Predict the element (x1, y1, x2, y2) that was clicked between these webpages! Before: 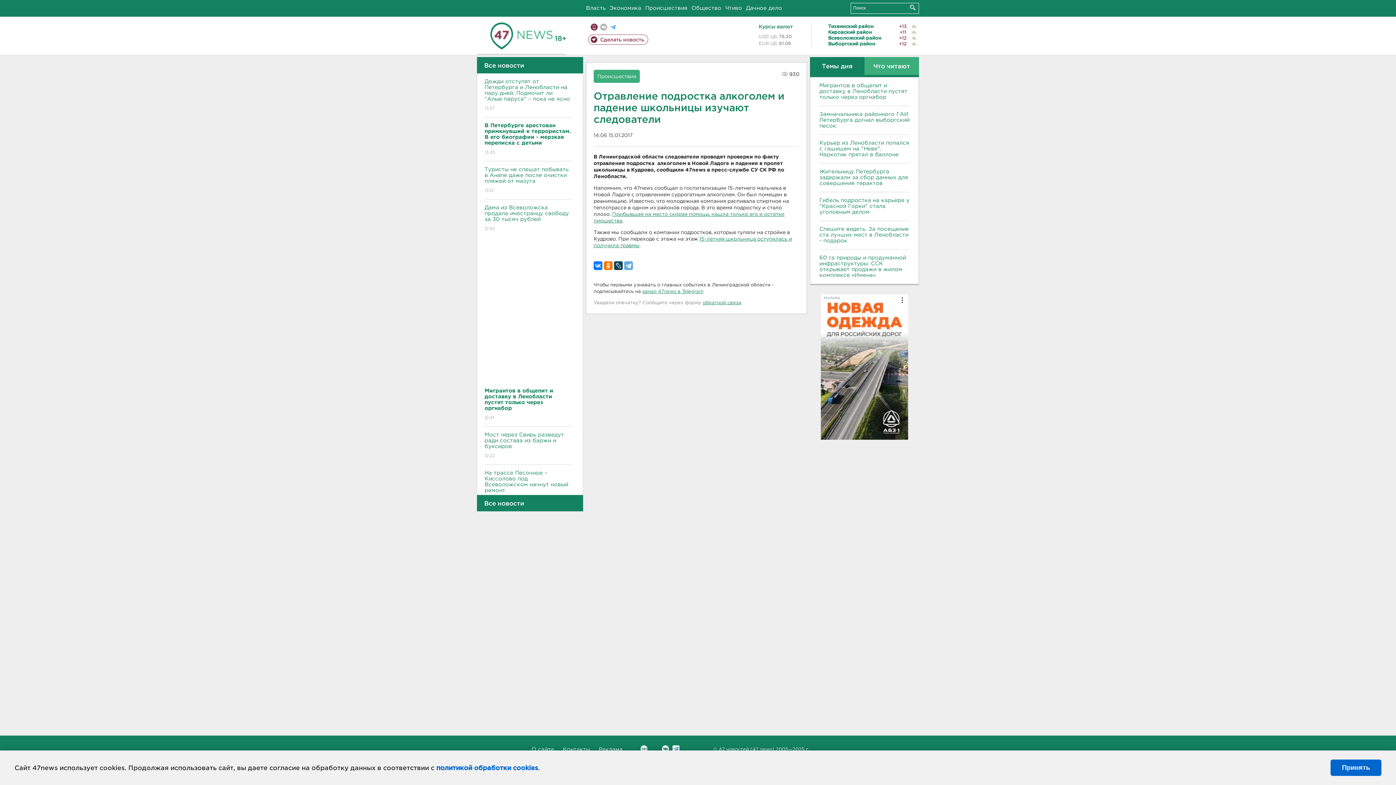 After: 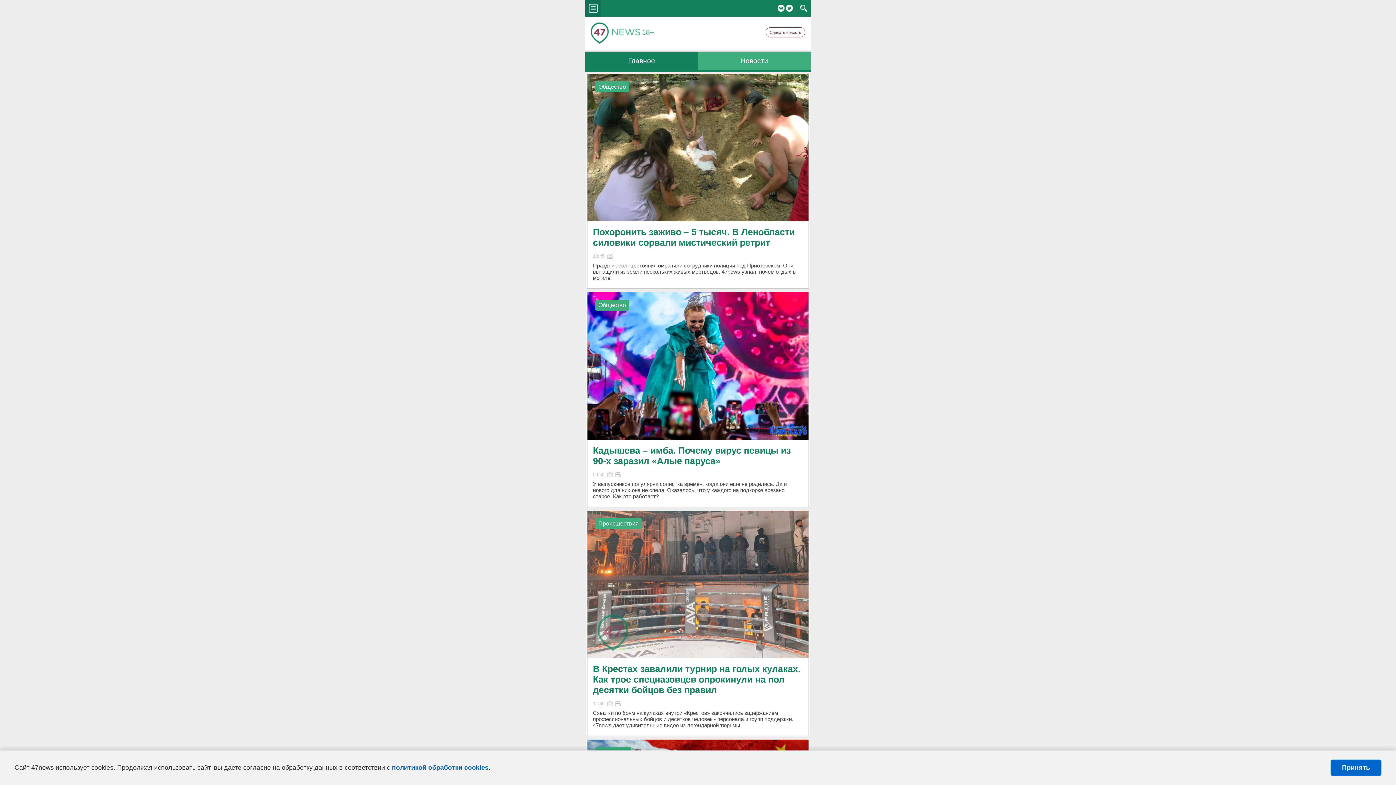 Action: bbox: (590, 23, 597, 30) label: Мобильная версия